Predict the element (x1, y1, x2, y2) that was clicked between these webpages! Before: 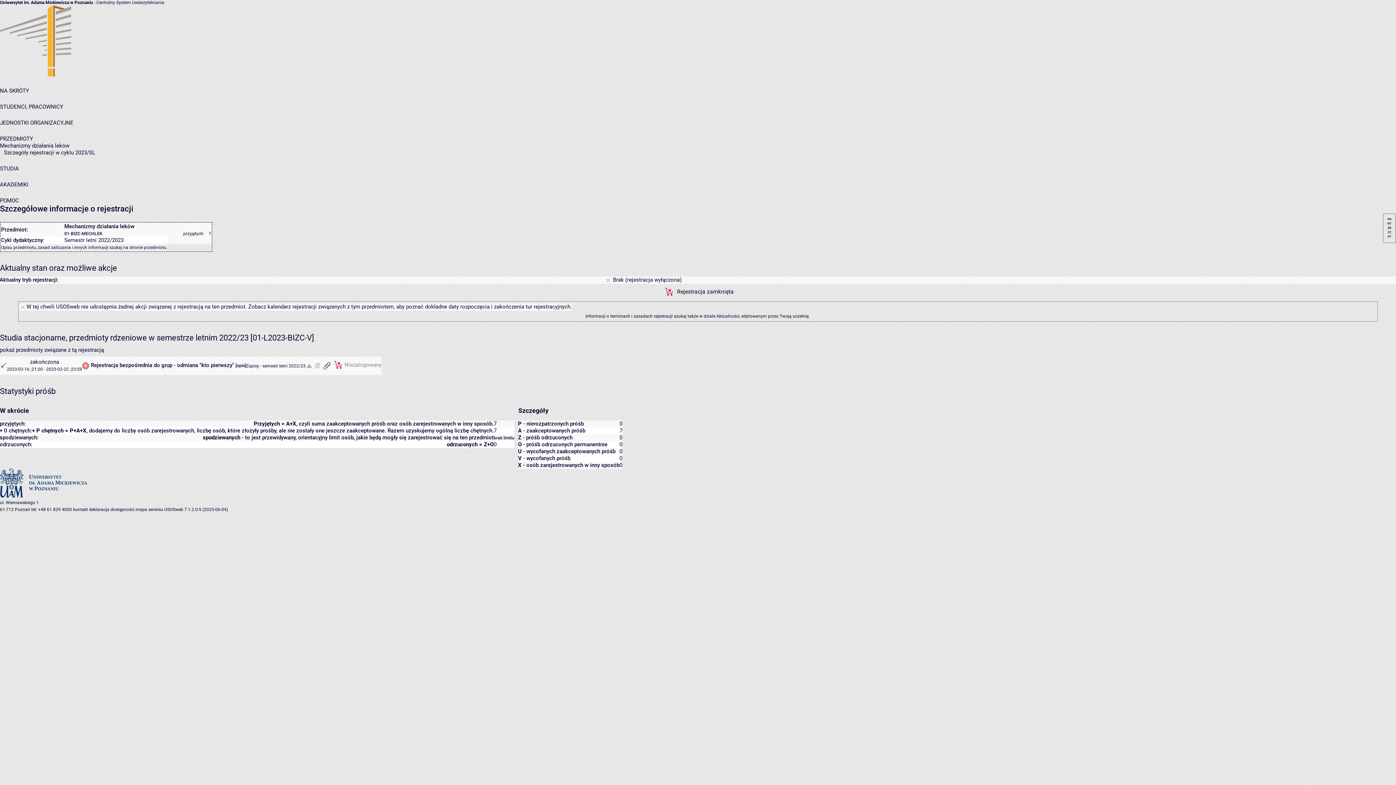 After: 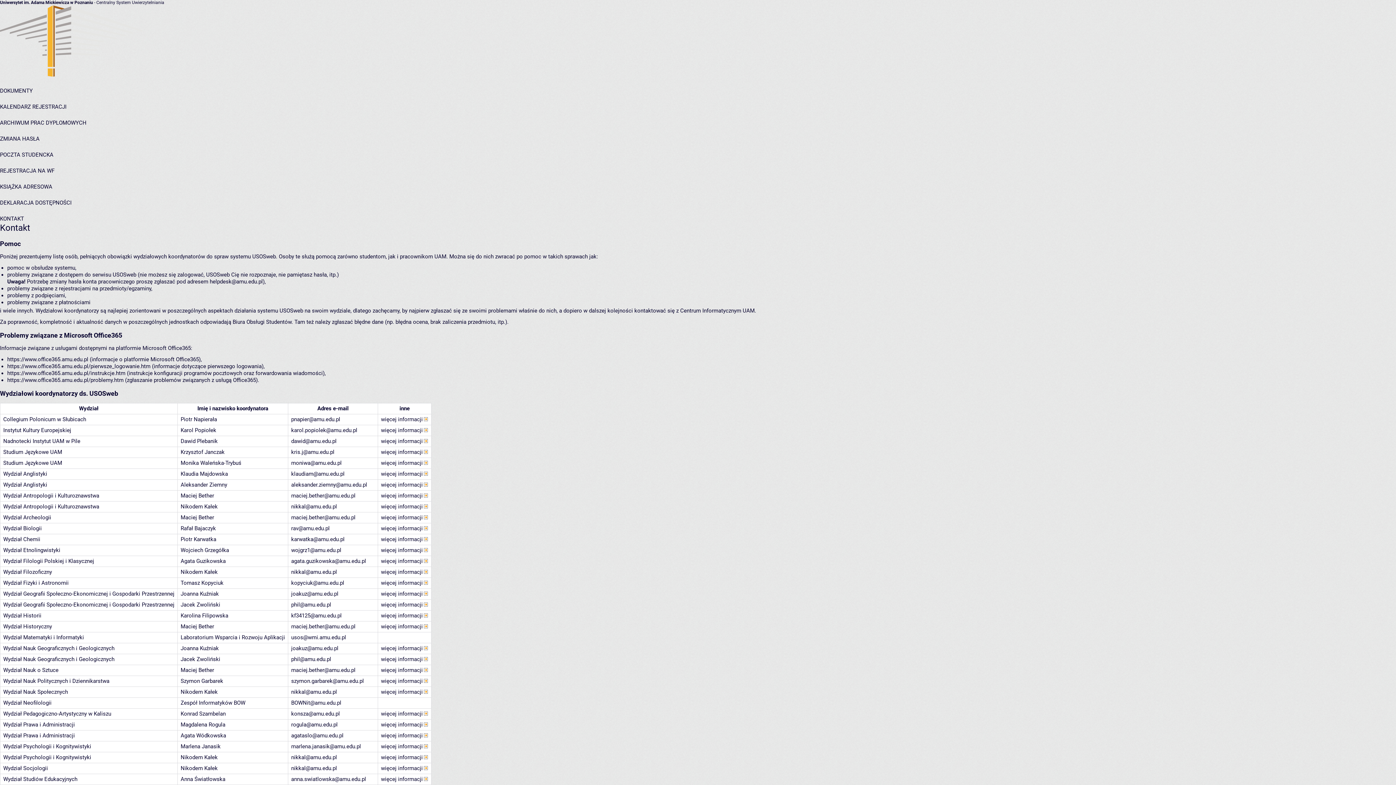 Action: label: kontakt bbox: (73, 507, 88, 512)